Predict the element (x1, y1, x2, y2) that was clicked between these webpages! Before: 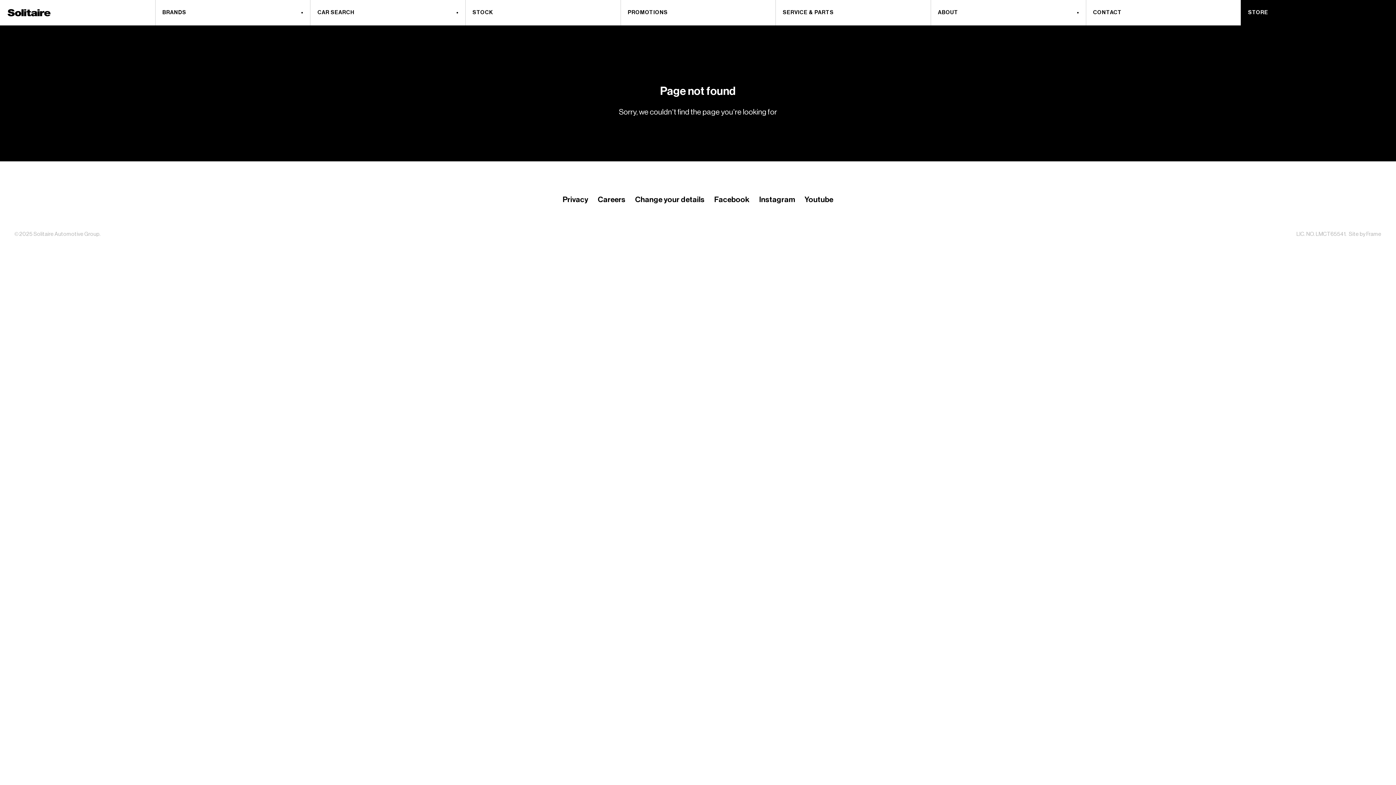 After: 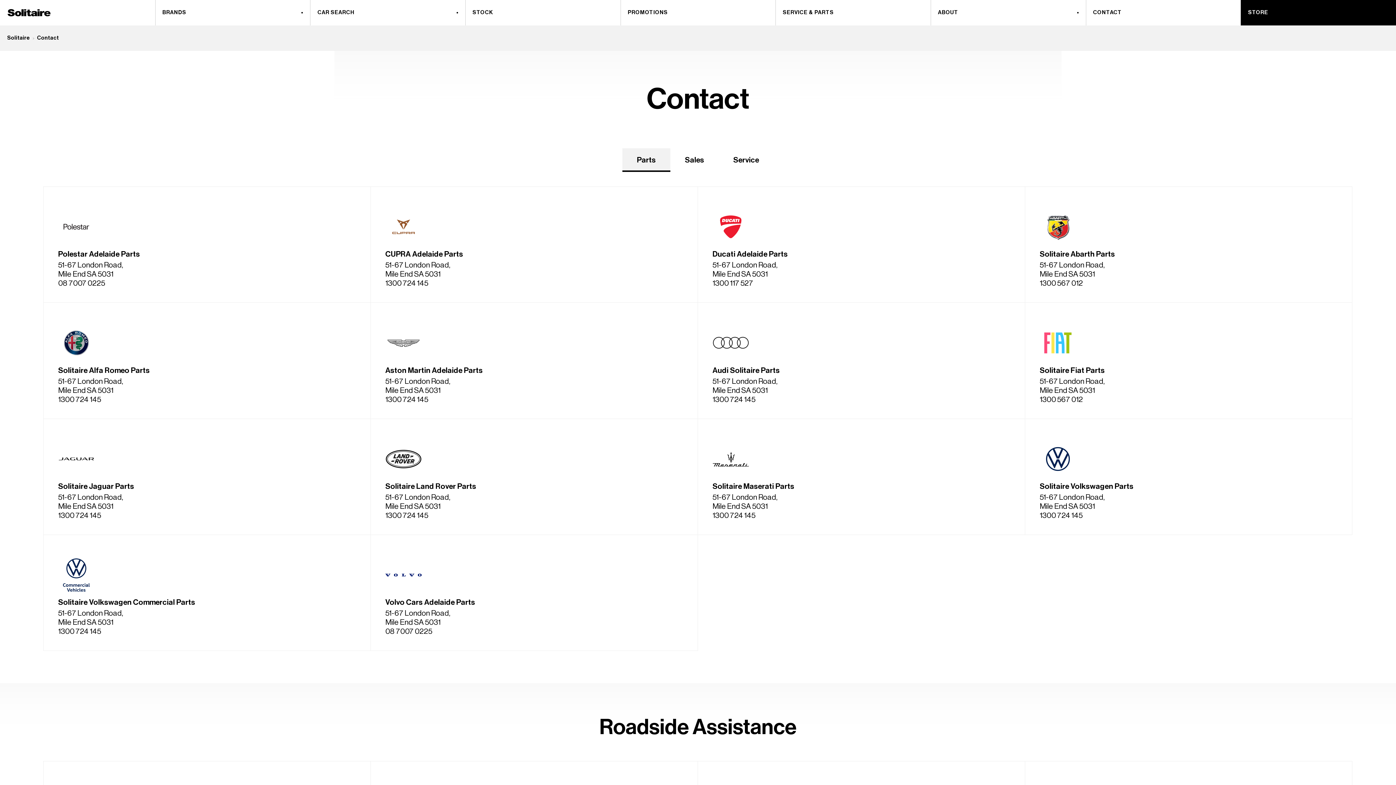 Action: bbox: (1086, 0, 1241, 25) label: CONTACT